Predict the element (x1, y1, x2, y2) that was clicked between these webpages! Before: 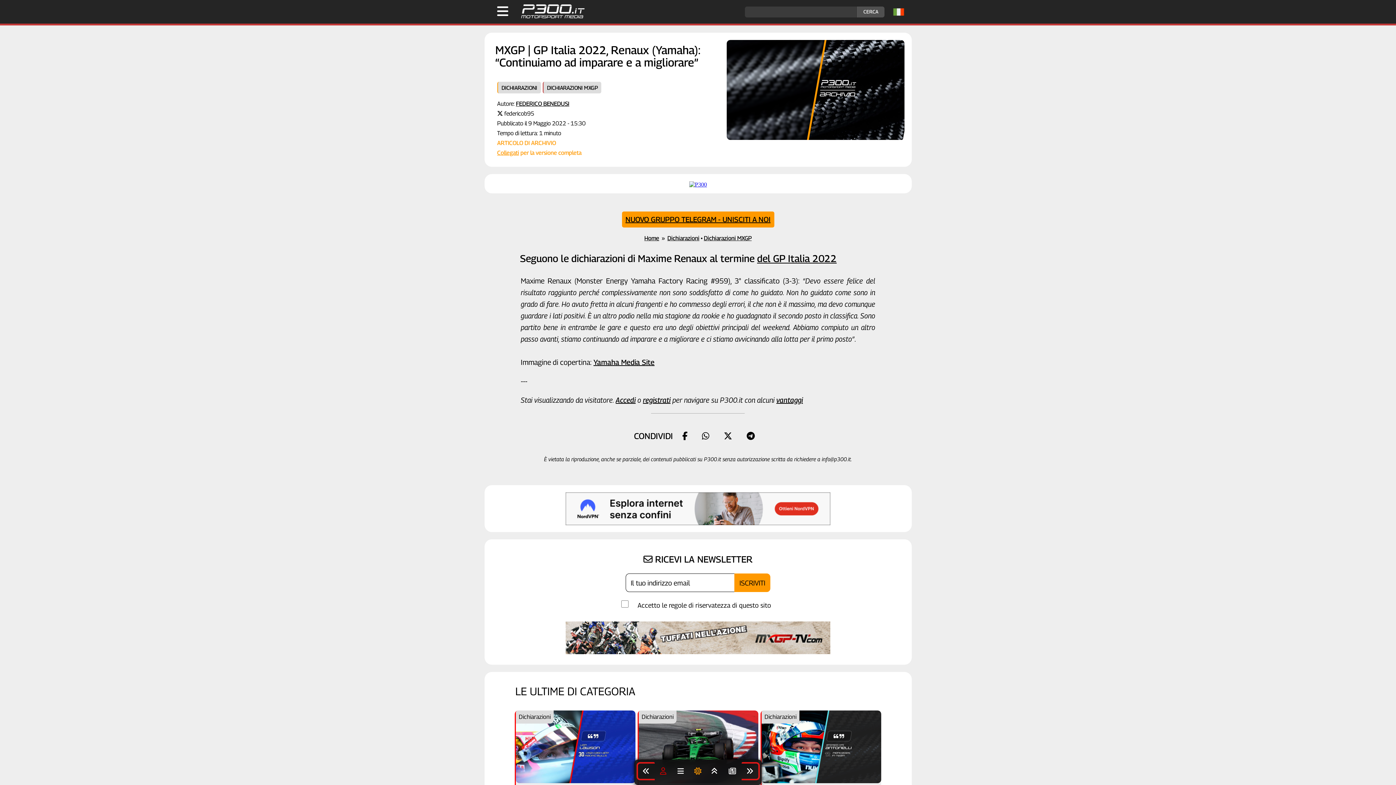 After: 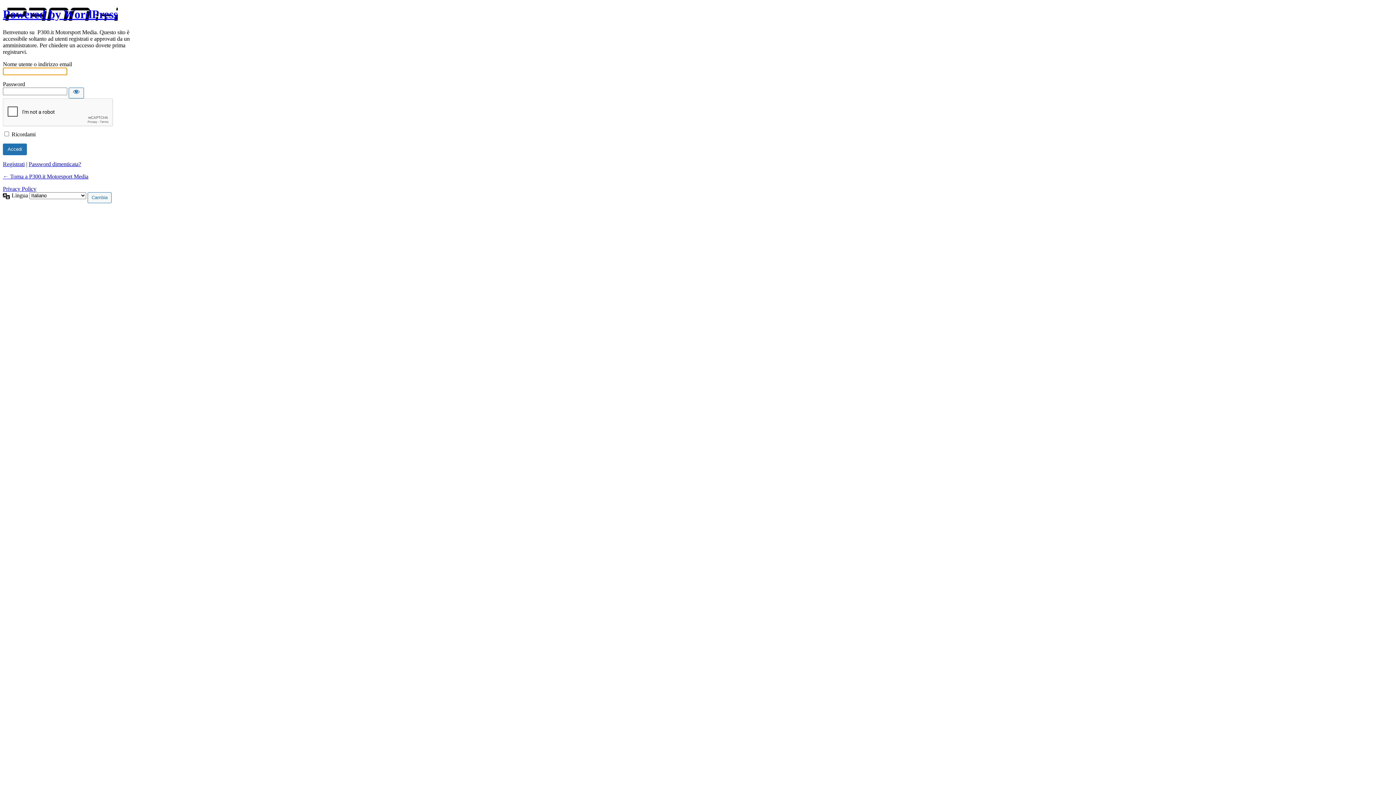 Action: bbox: (654, 764, 672, 779)